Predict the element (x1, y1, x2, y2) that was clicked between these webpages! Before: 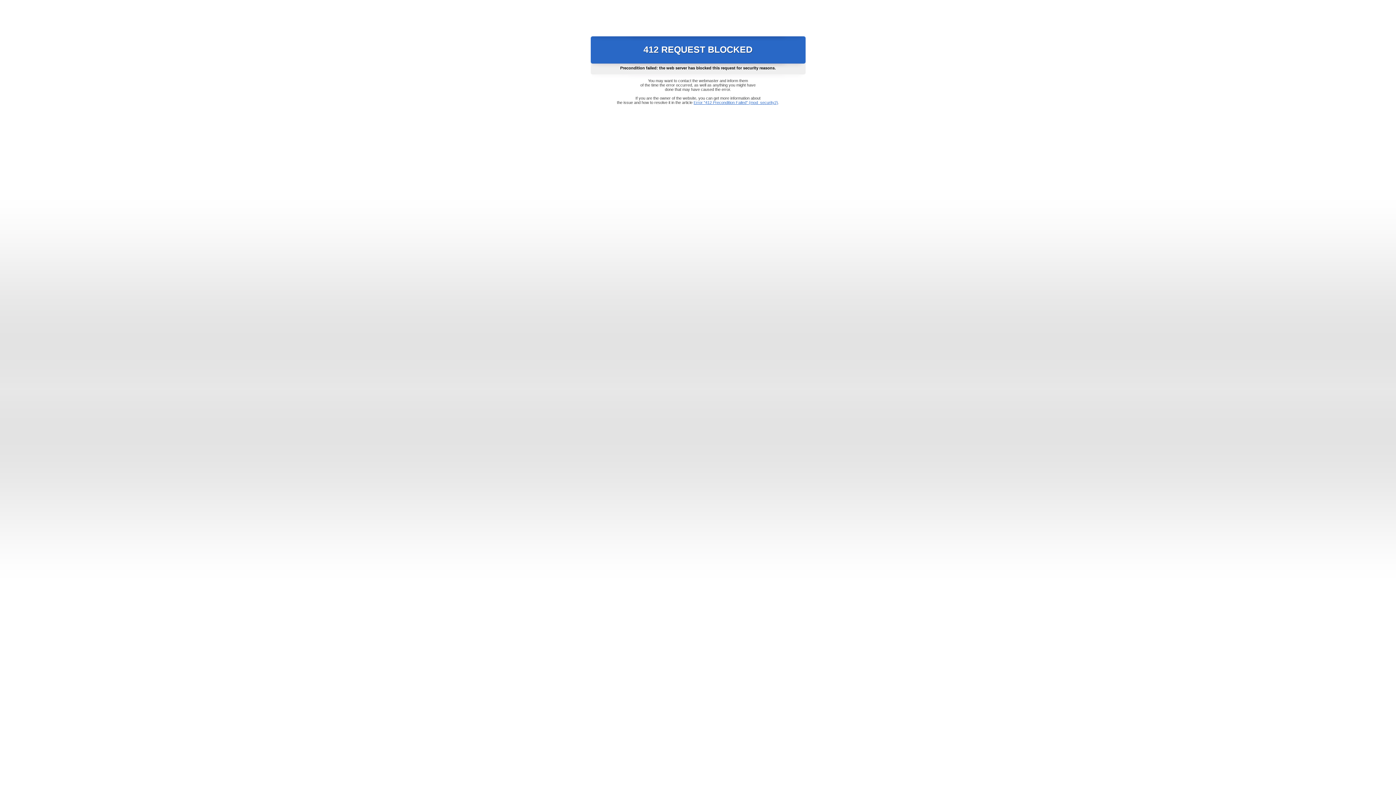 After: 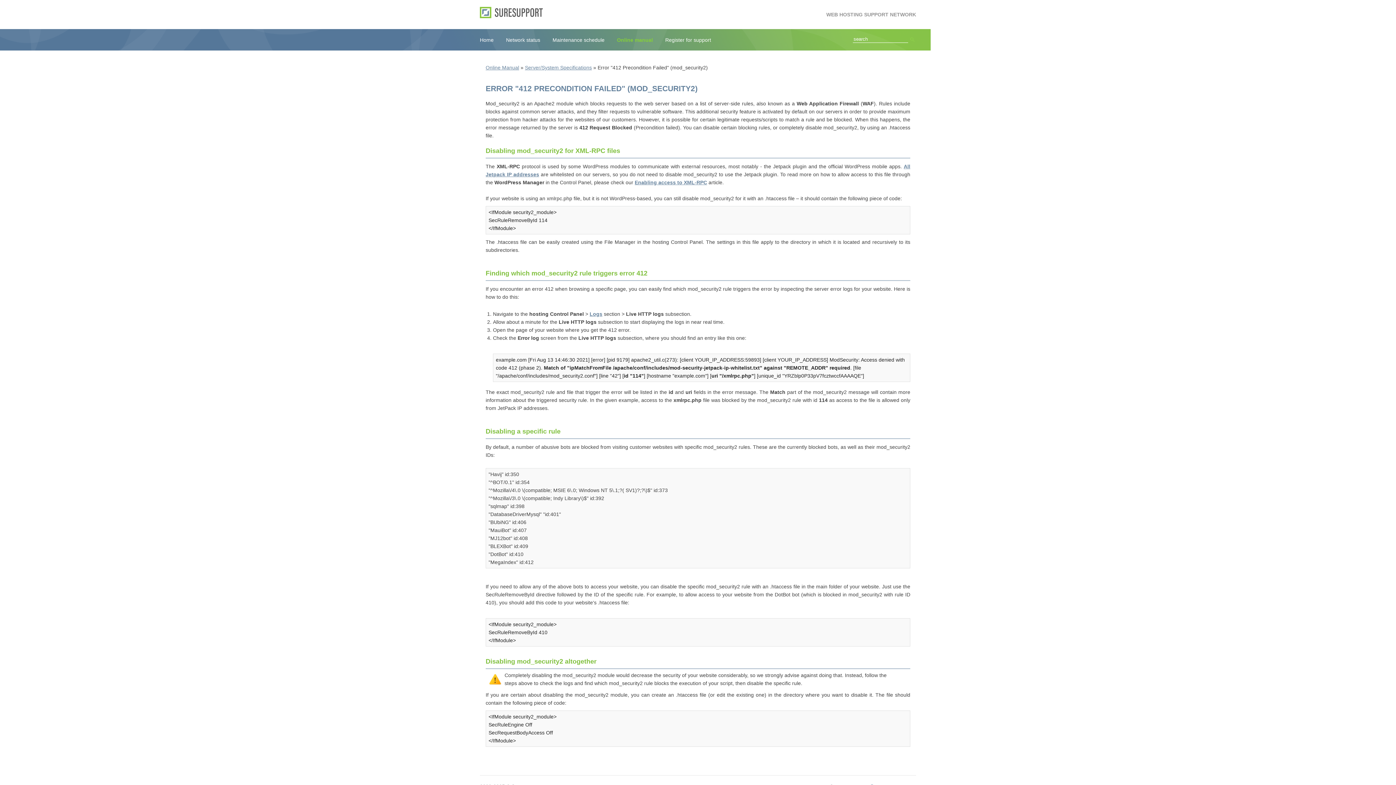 Action: label: Error "412 Precondition Failed" (mod_security2) bbox: (693, 100, 778, 104)